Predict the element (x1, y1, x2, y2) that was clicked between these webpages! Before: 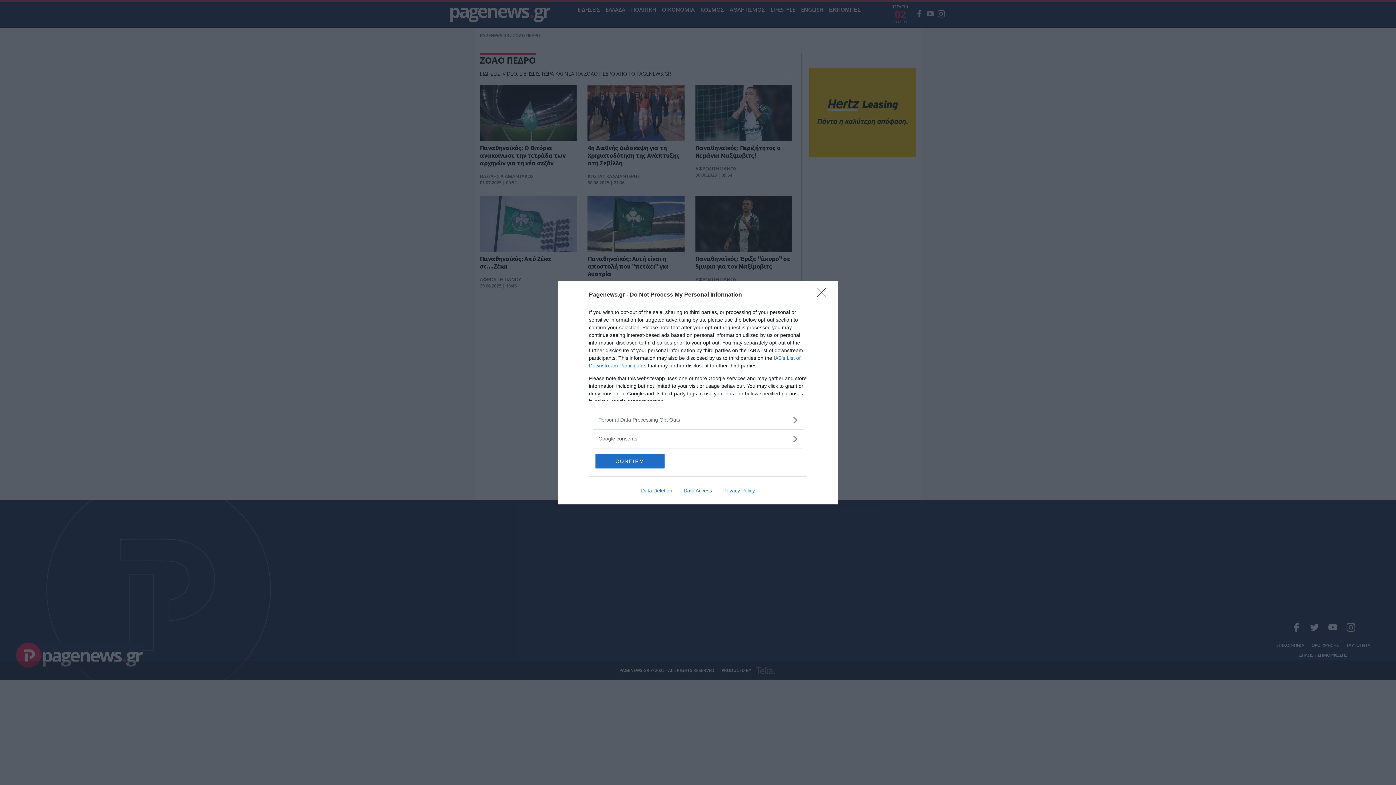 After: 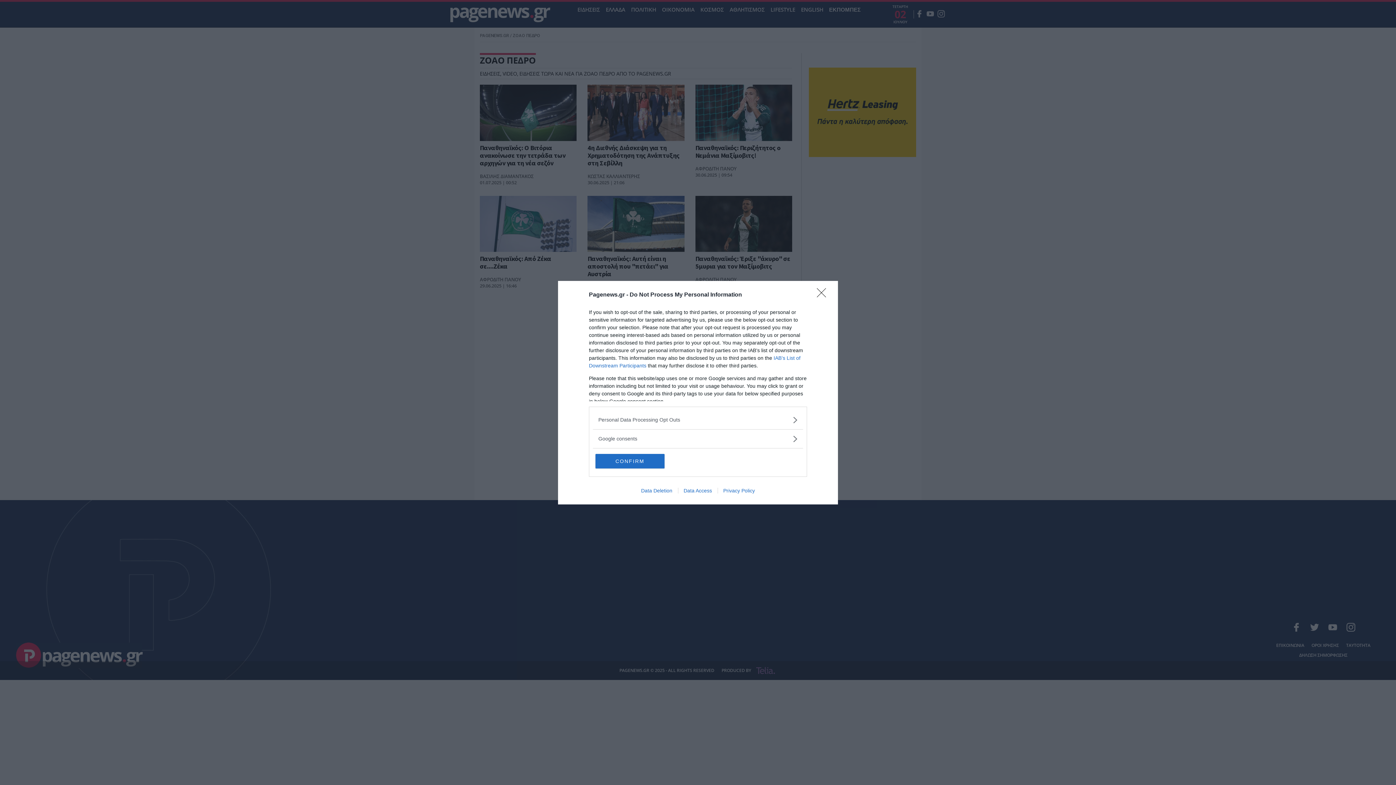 Action: bbox: (635, 487, 678, 493) label: Data Deletion